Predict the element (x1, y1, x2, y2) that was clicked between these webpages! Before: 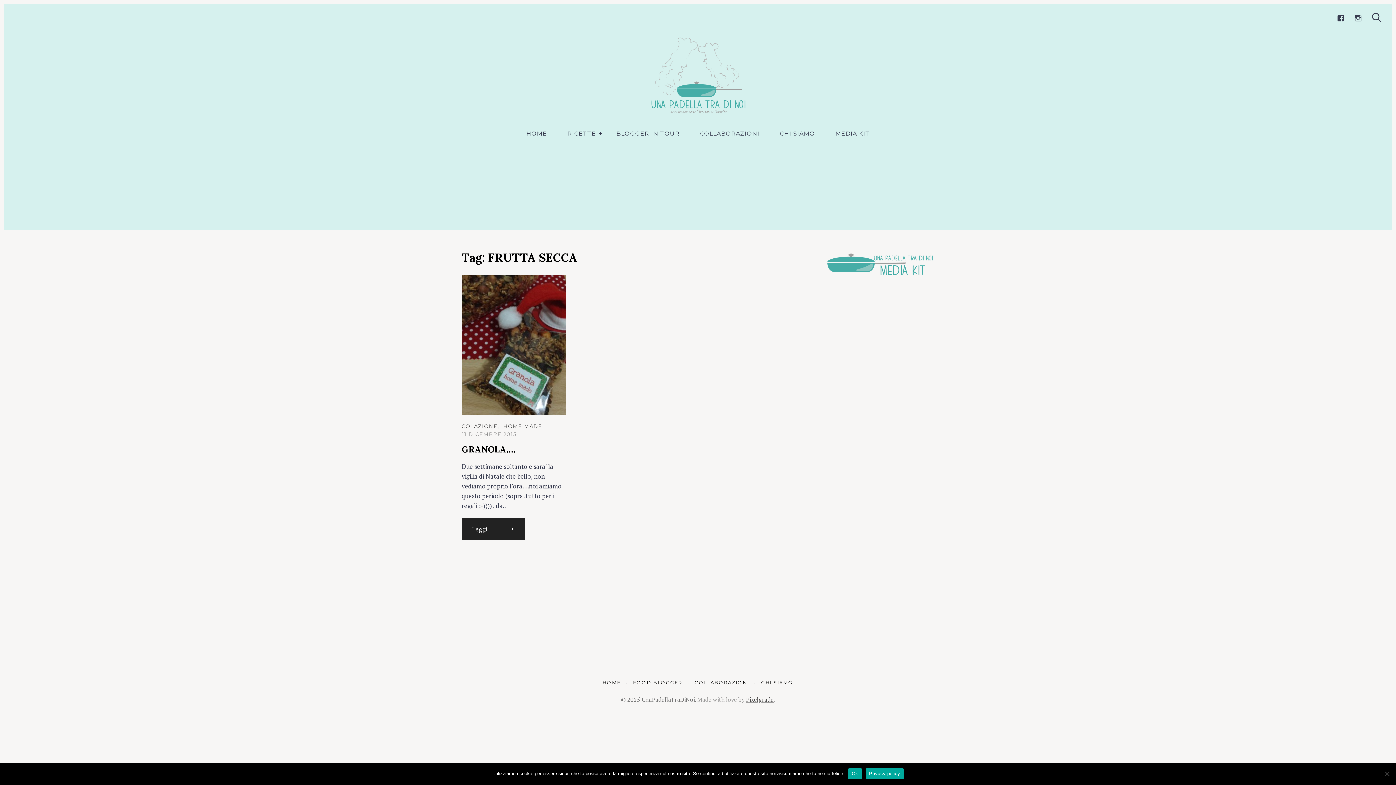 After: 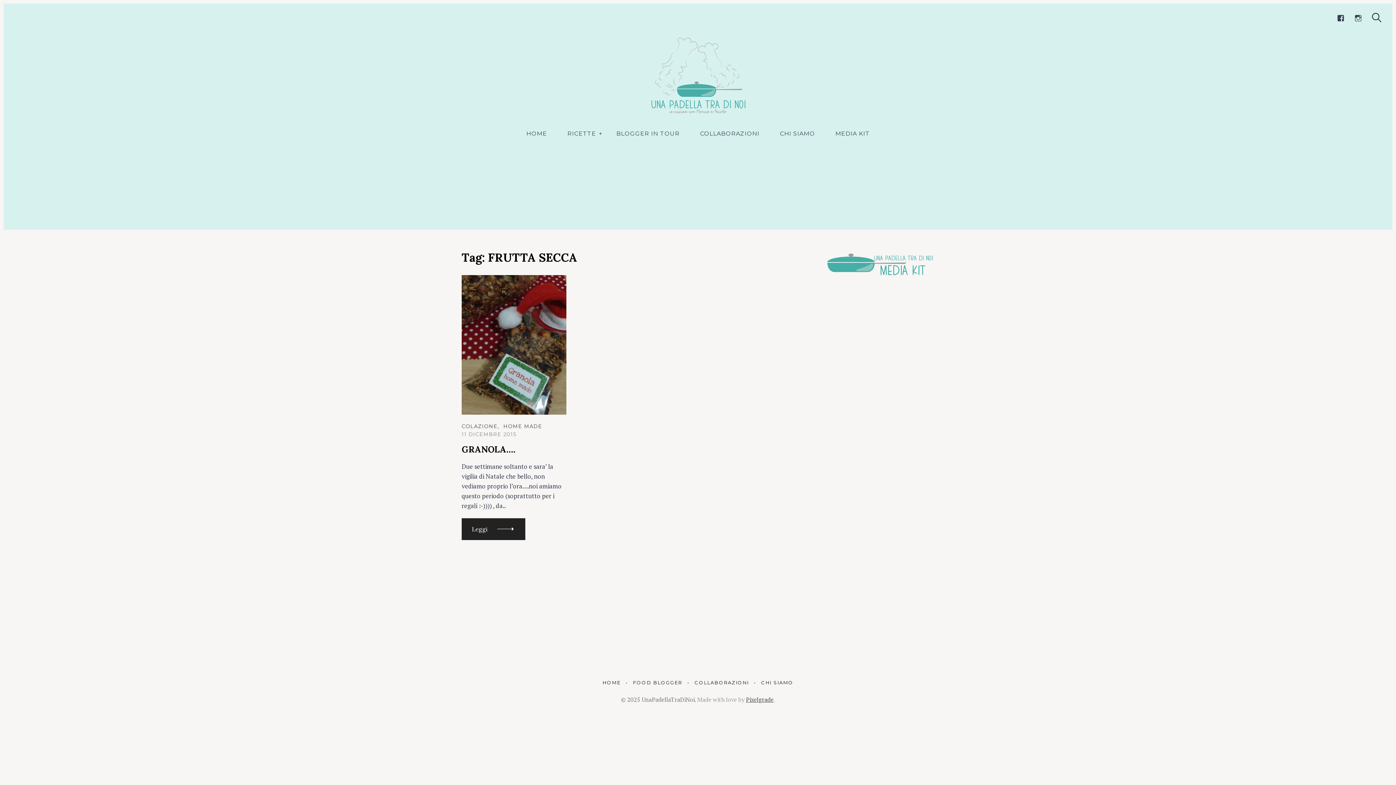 Action: label: Ok bbox: (848, 768, 862, 779)